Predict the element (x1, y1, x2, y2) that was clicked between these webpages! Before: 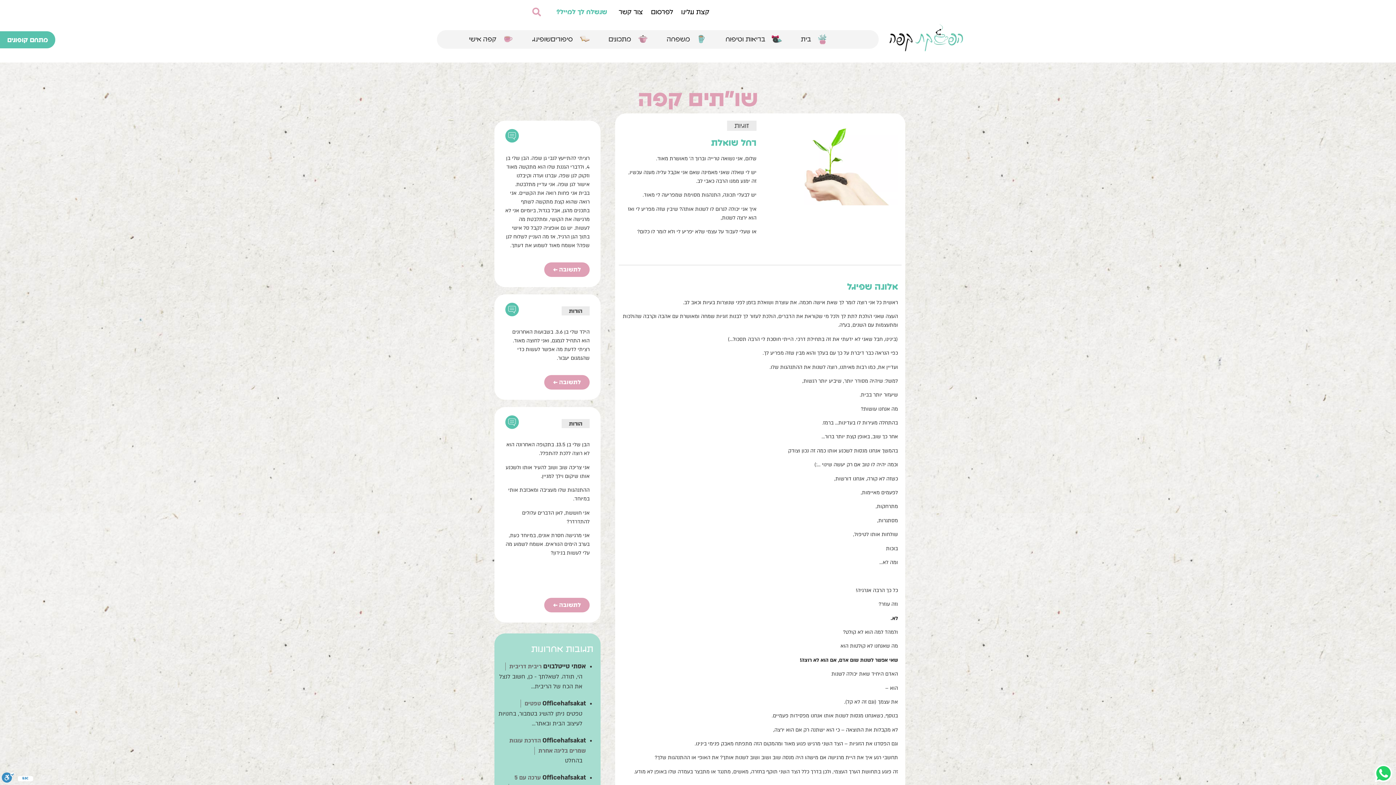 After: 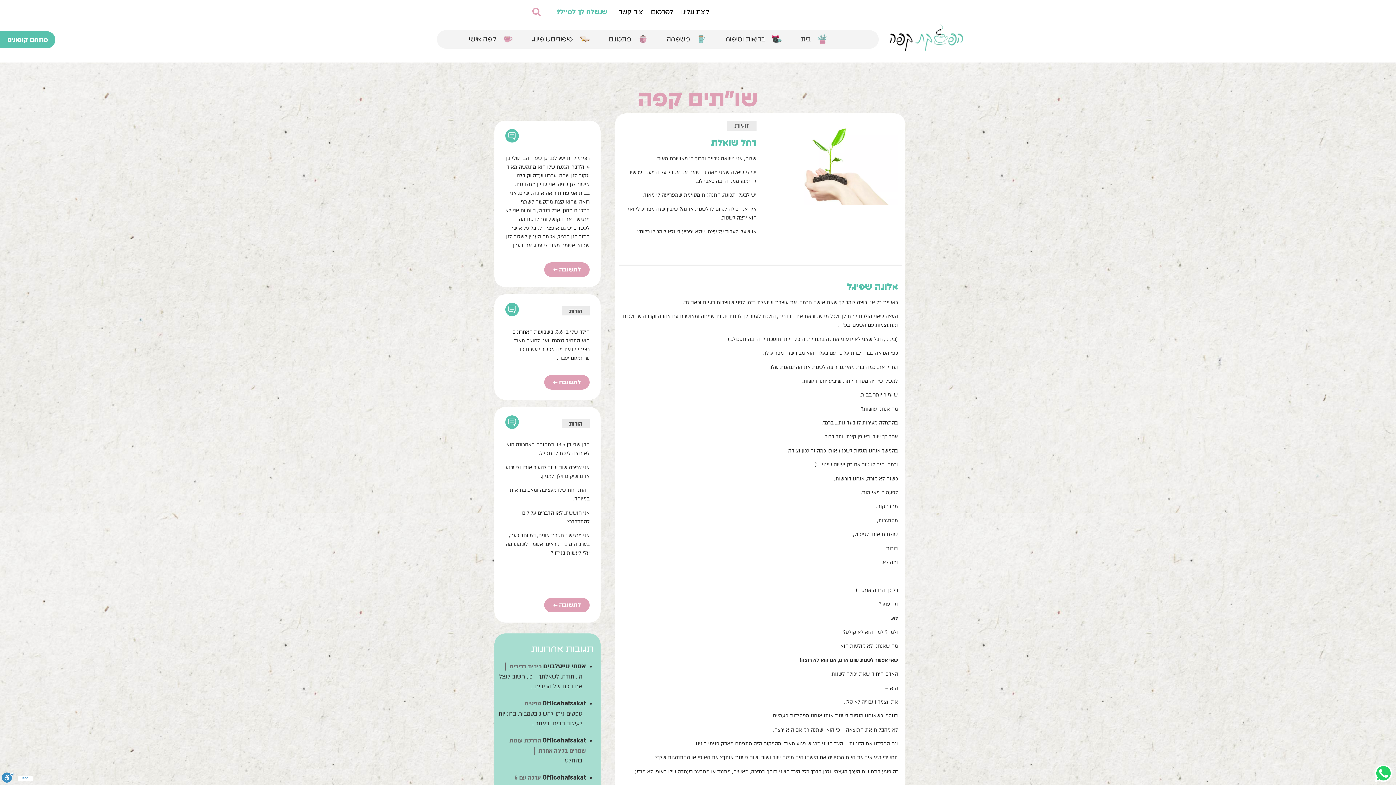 Action: bbox: (556, 7, 607, 16) label: שנשלח לך למייל?